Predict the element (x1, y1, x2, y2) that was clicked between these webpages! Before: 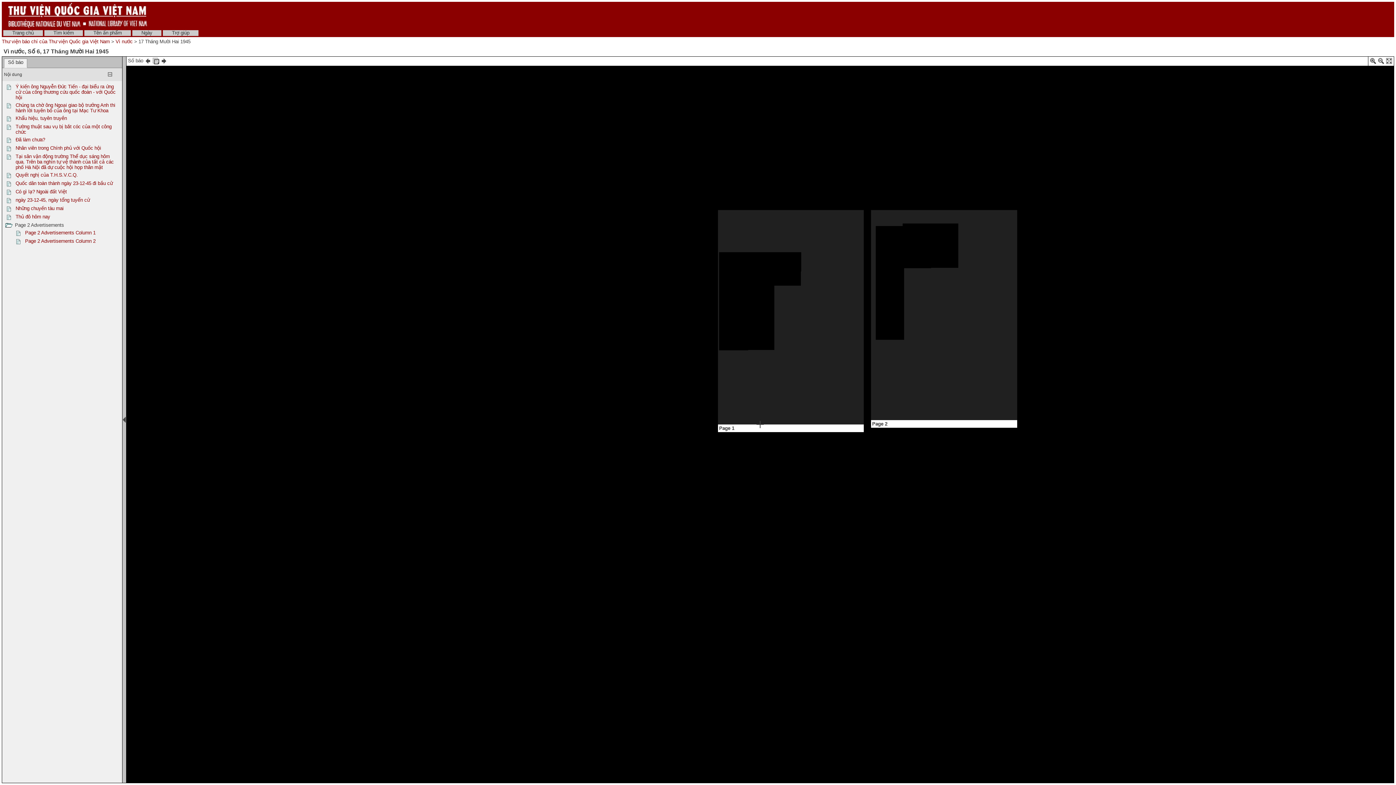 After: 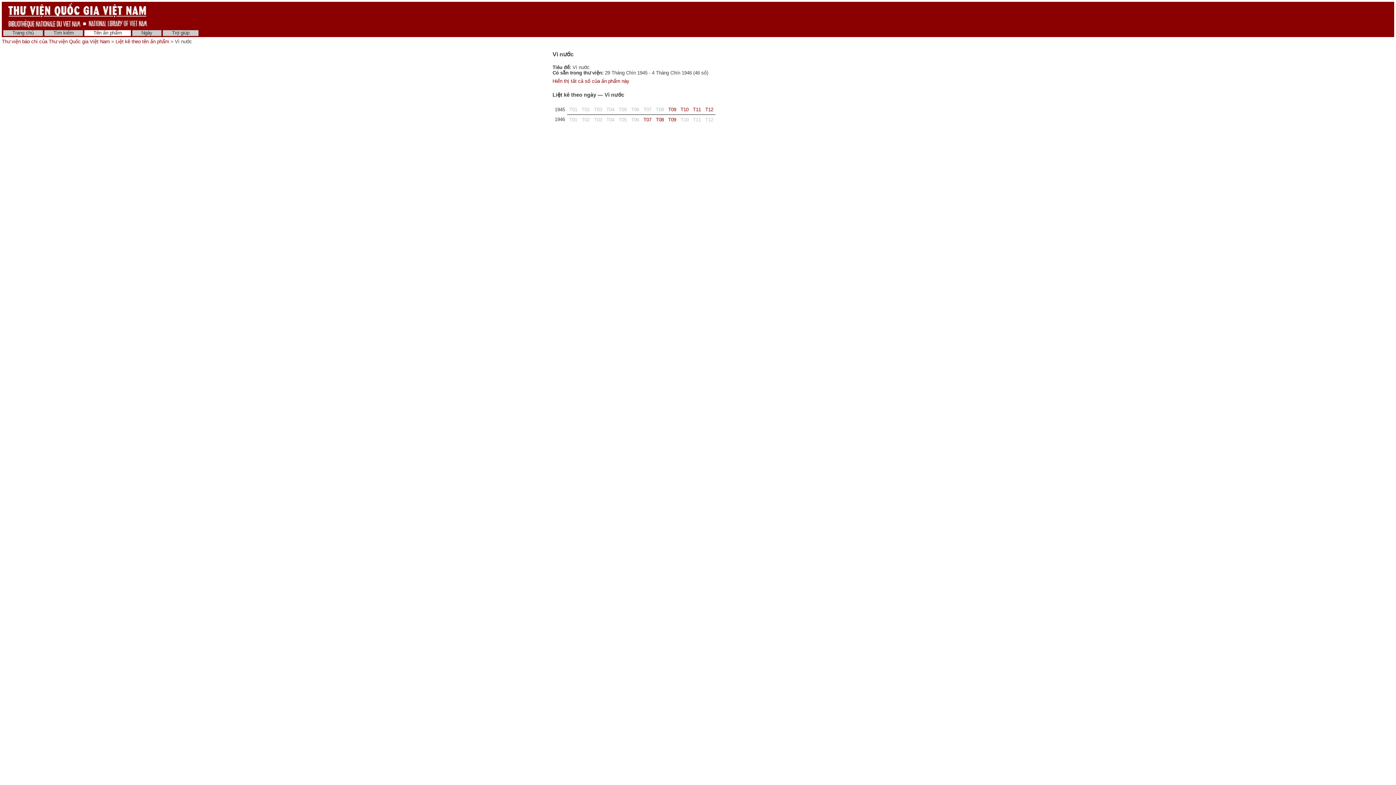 Action: bbox: (152, 58, 159, 63)